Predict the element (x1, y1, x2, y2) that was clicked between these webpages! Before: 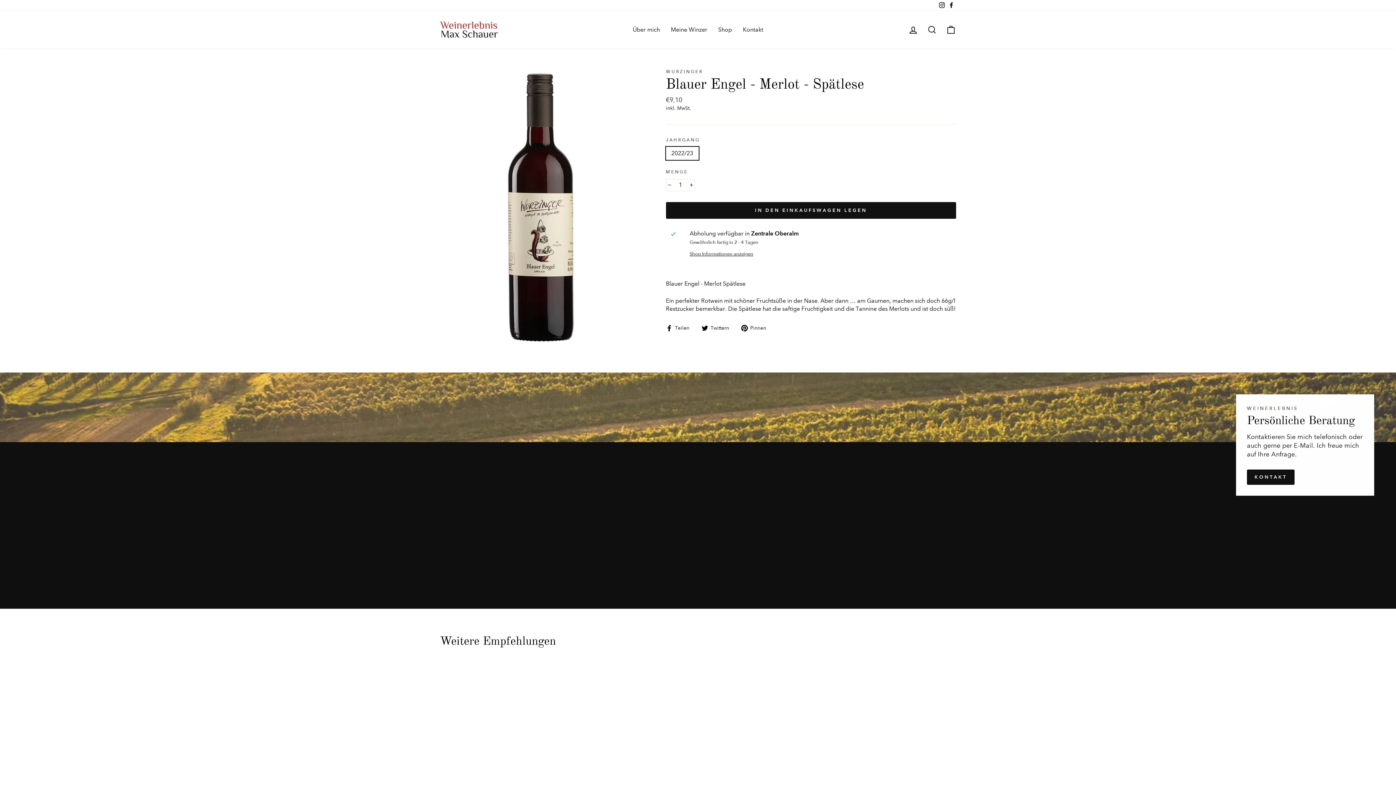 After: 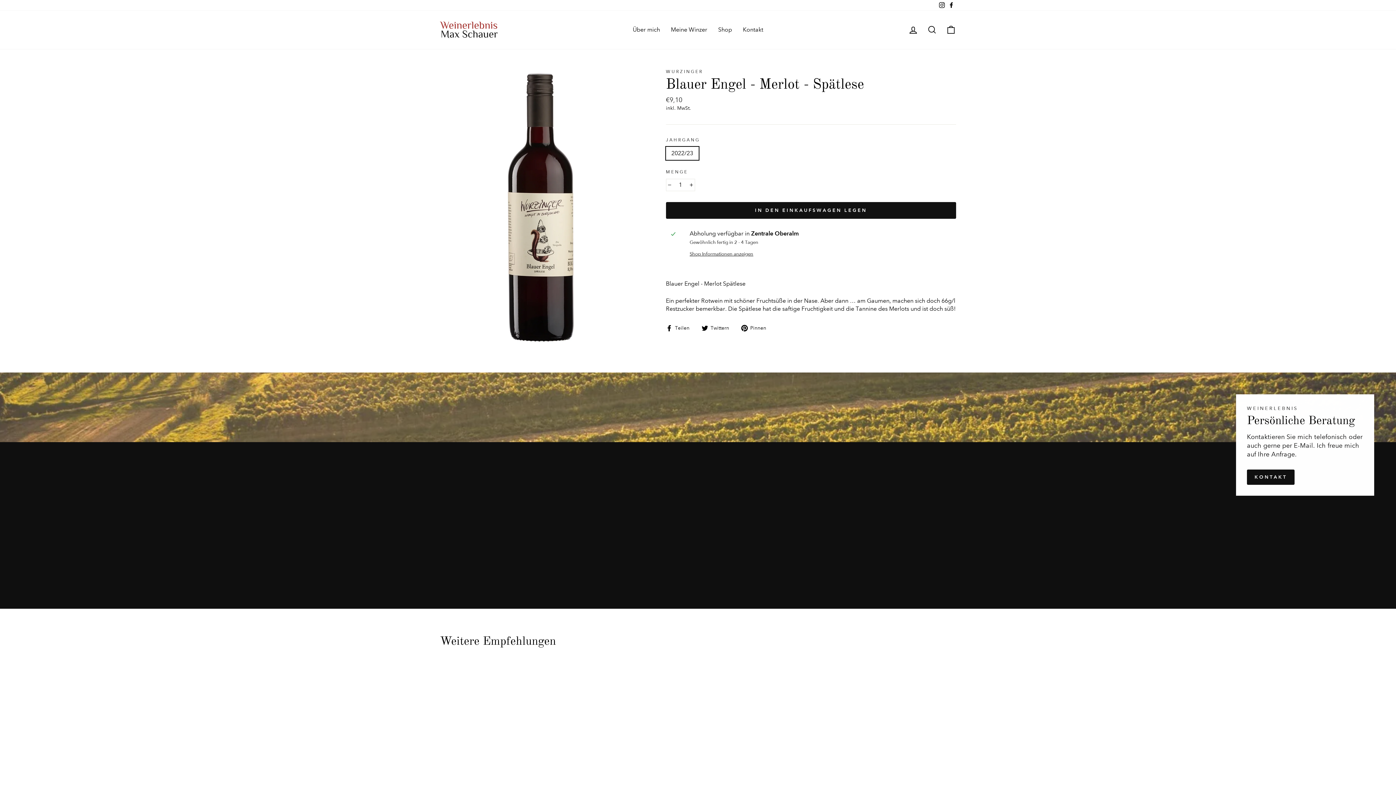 Action: bbox: (946, 0, 956, 10) label: Facebook